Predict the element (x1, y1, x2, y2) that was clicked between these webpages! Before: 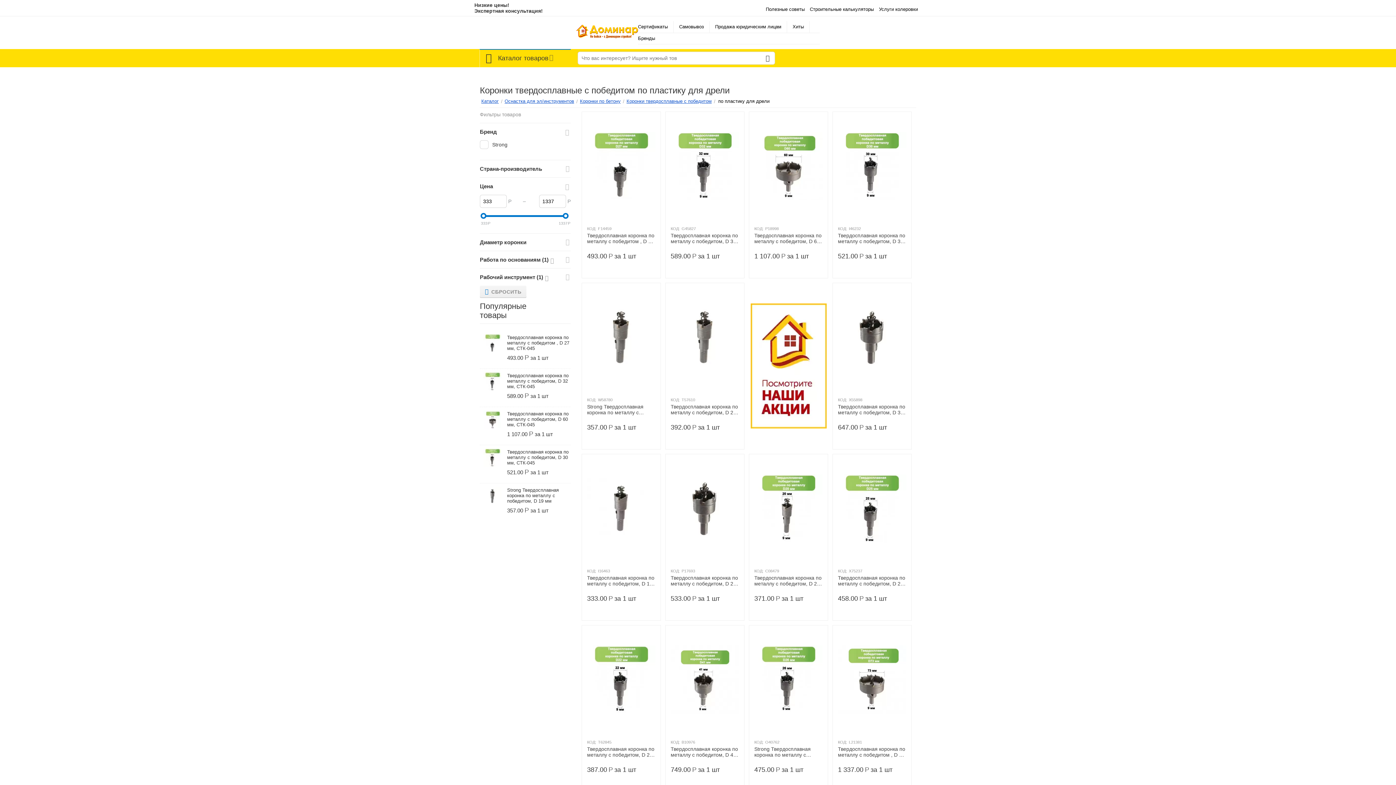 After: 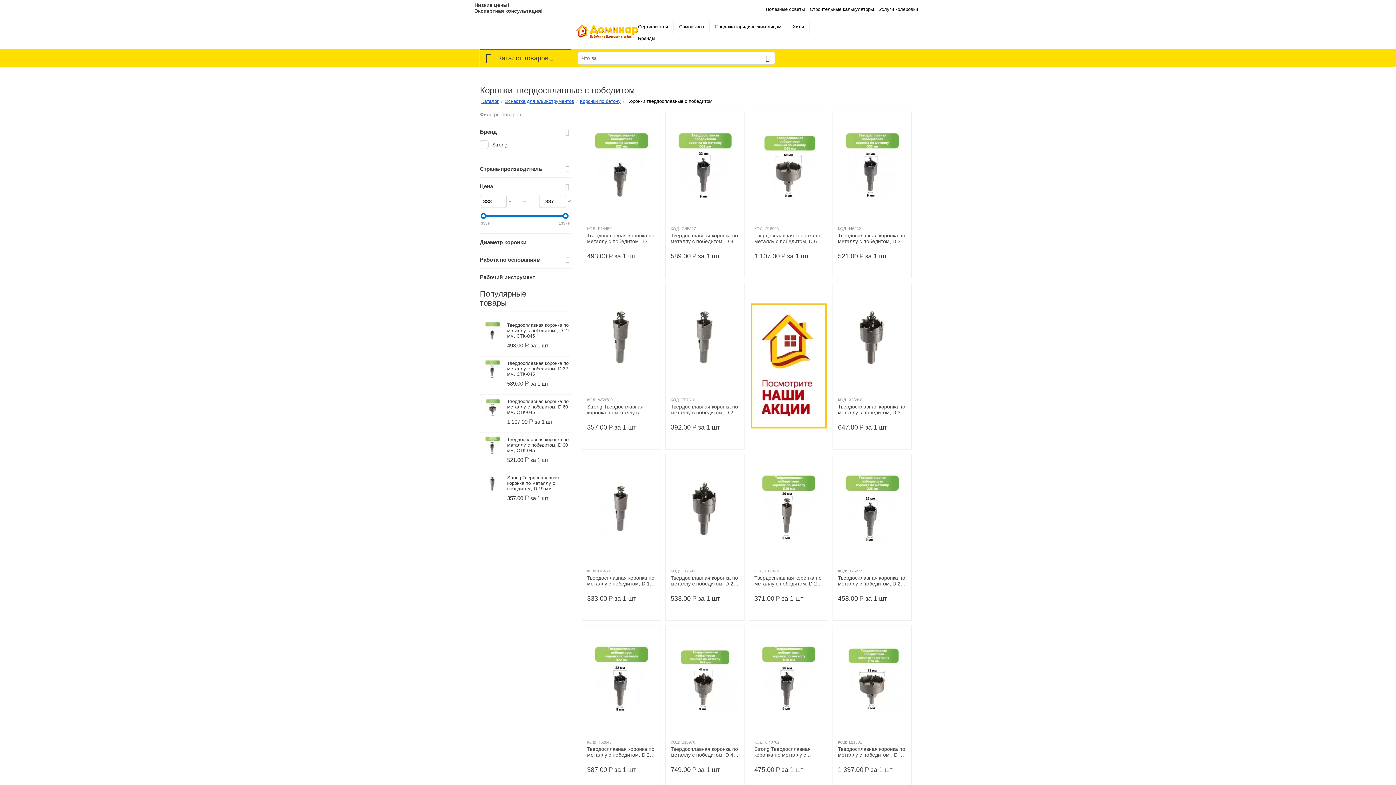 Action: bbox: (626, 95, 711, 107) label: Коронки твердосплавные с победитом